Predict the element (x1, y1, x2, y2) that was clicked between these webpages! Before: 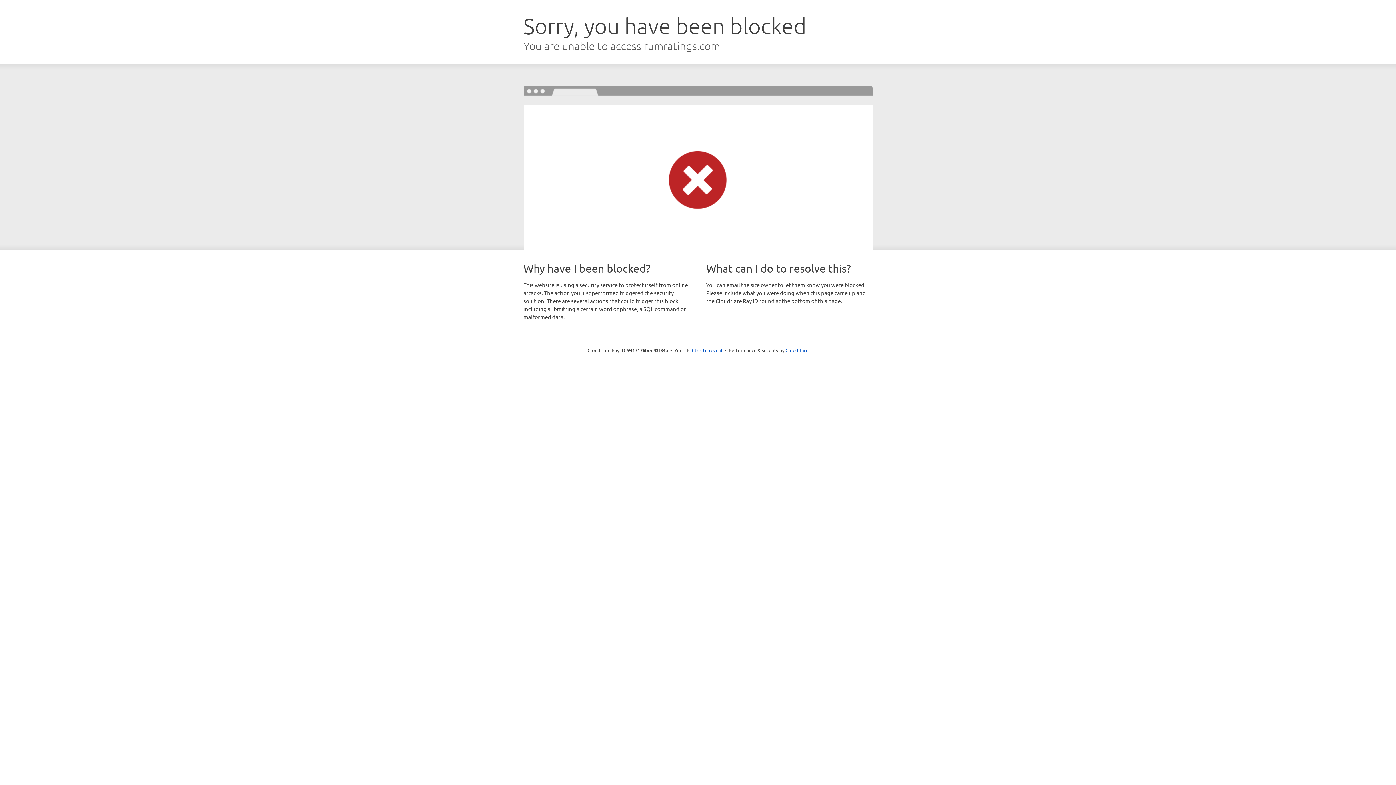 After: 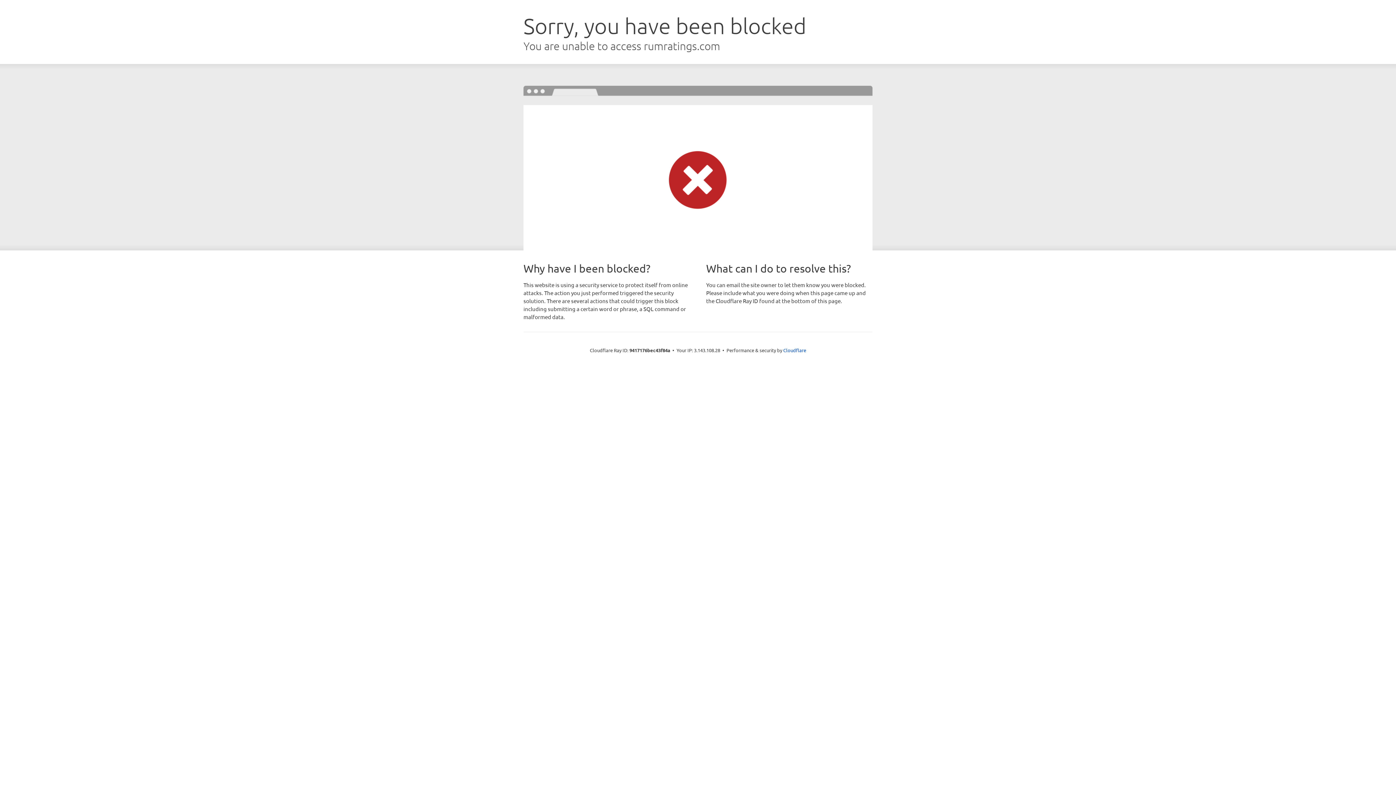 Action: bbox: (692, 346, 722, 353) label: Click to reveal